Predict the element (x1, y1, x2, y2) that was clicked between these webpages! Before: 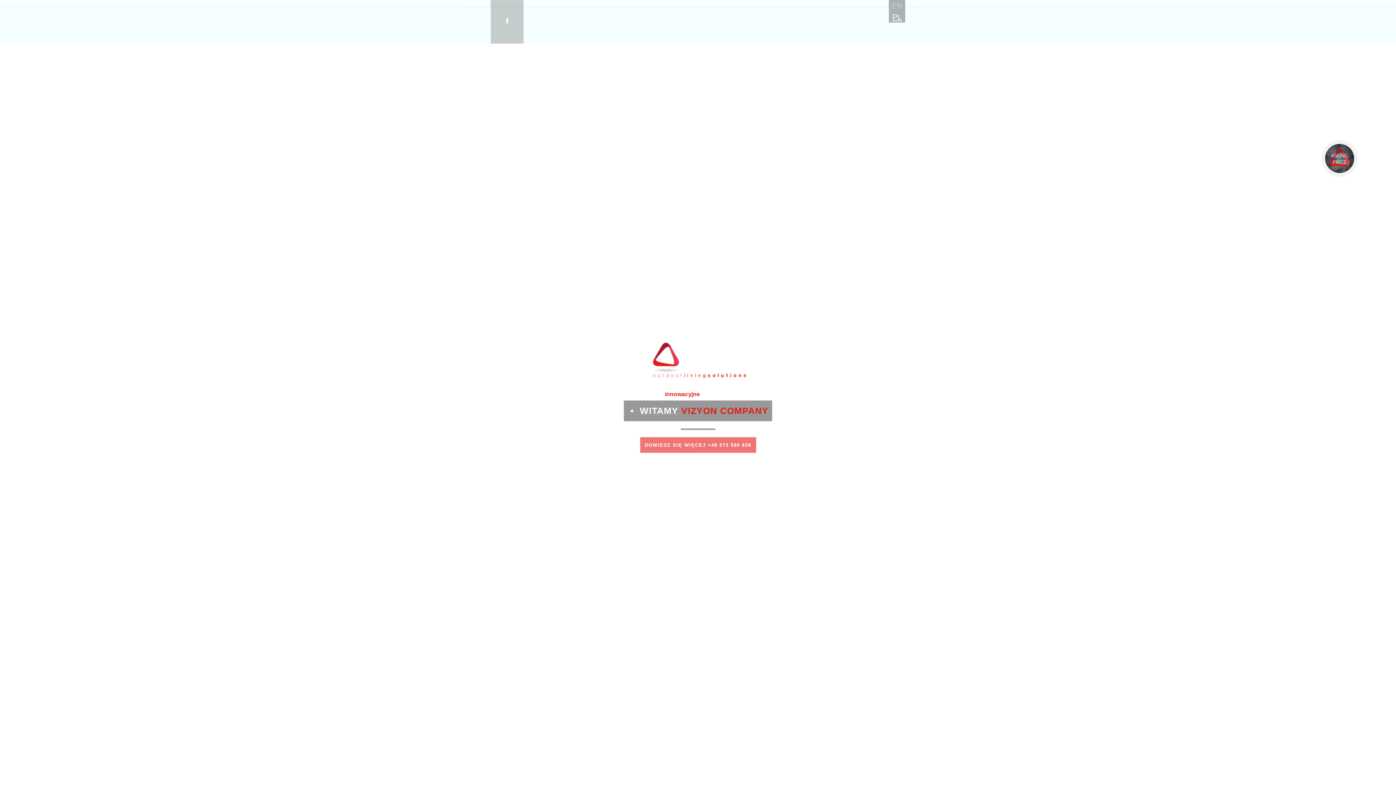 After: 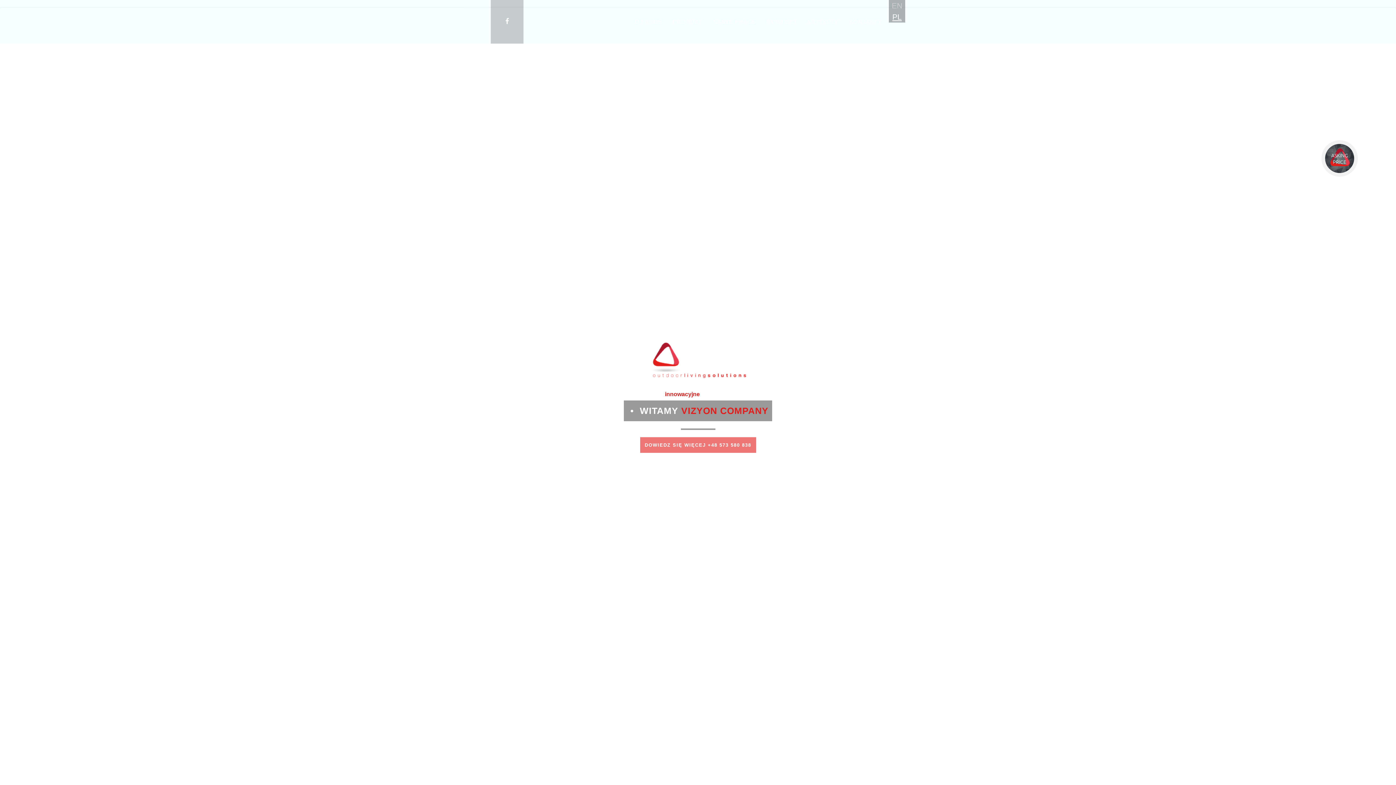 Action: bbox: (667, 3, 708, 40) label: PRODUKT